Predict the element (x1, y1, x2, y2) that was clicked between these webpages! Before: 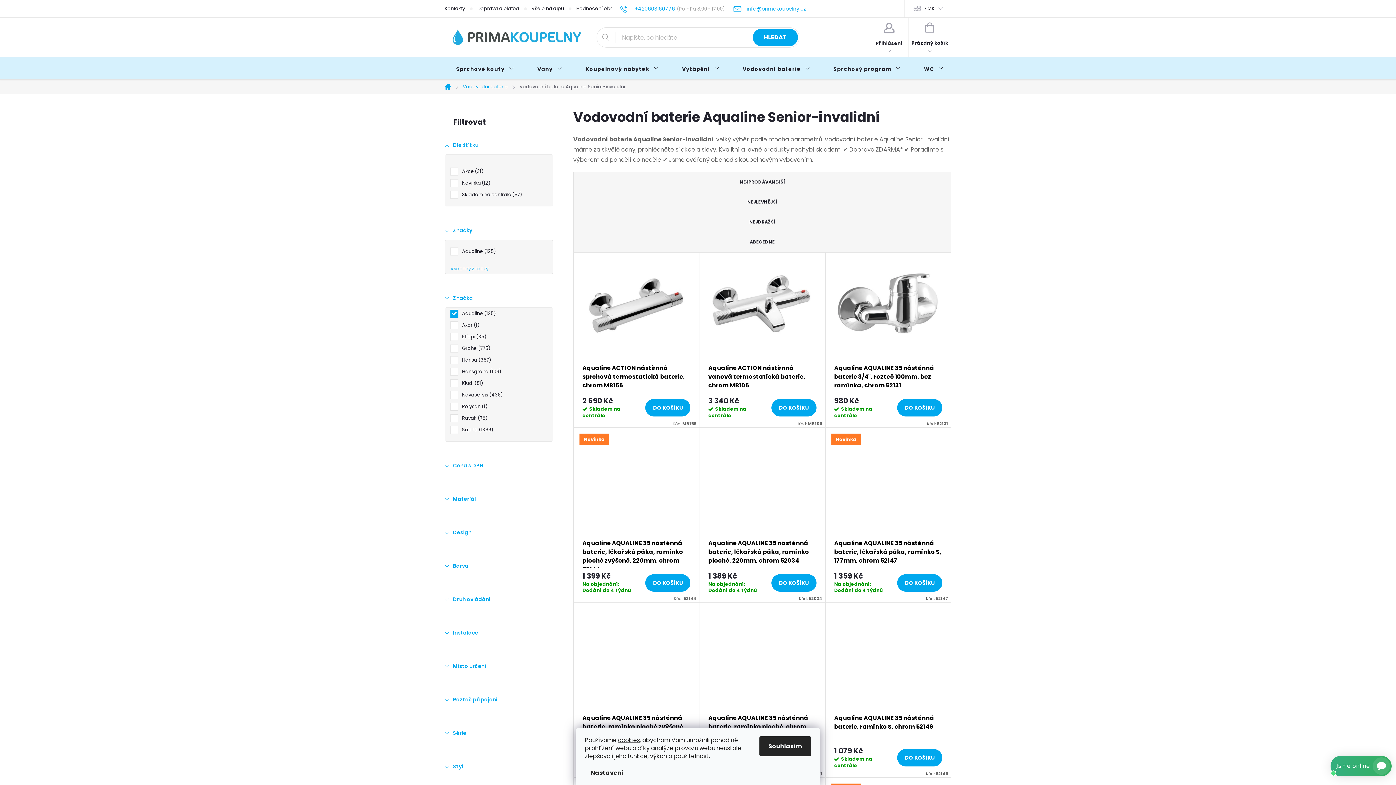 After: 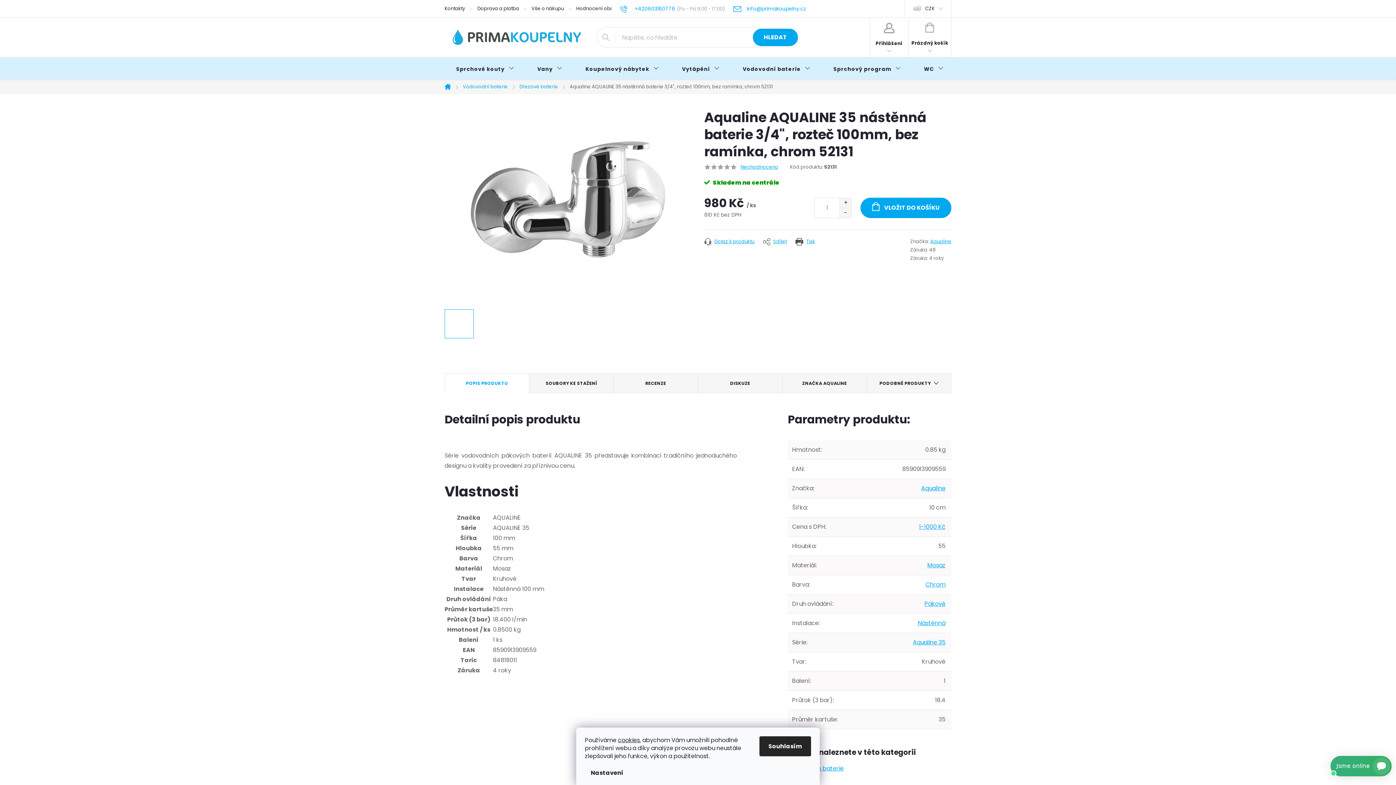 Action: label: Aqualine AQUALINE 35 nástěnná baterie 3/4", rozteč 100mm, bez ramínka, chrom 52131 bbox: (834, 363, 942, 392)